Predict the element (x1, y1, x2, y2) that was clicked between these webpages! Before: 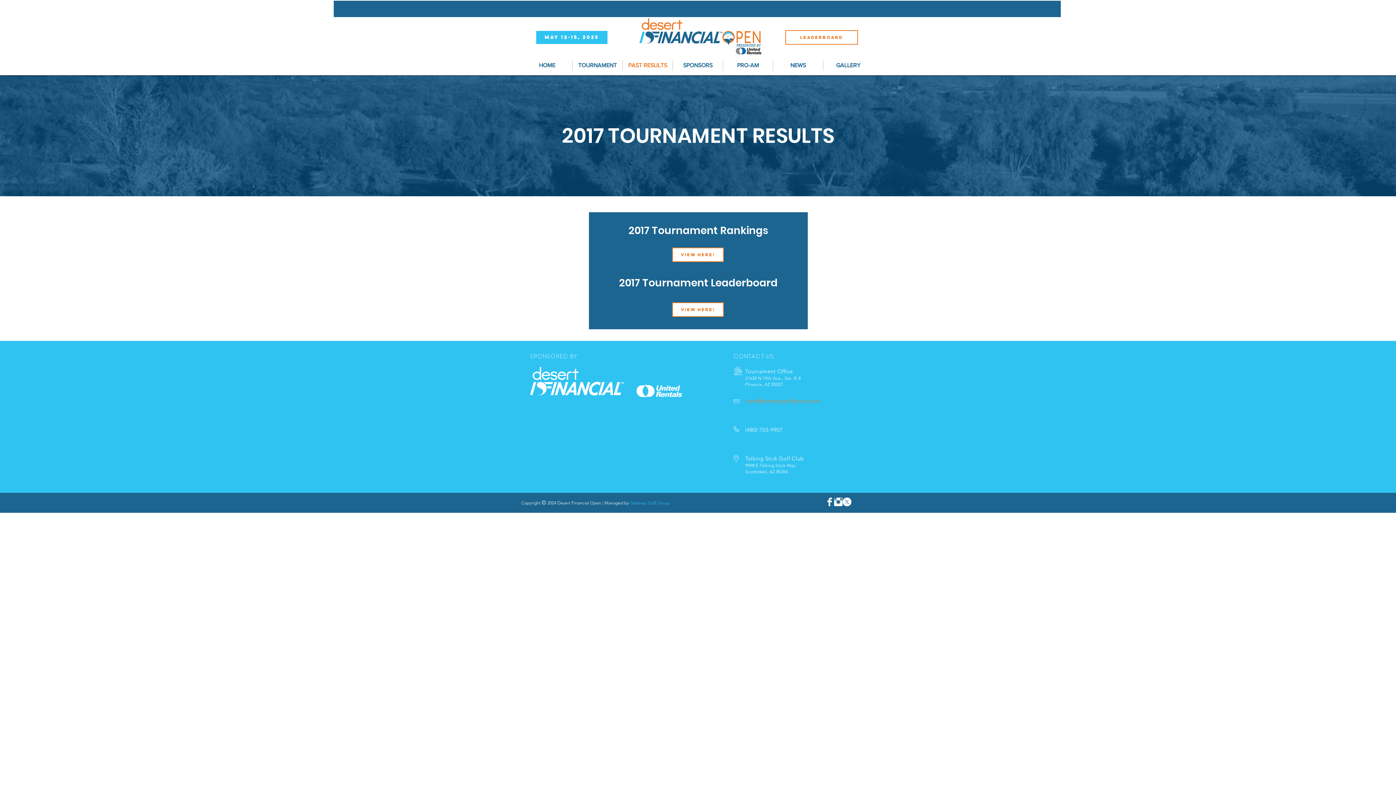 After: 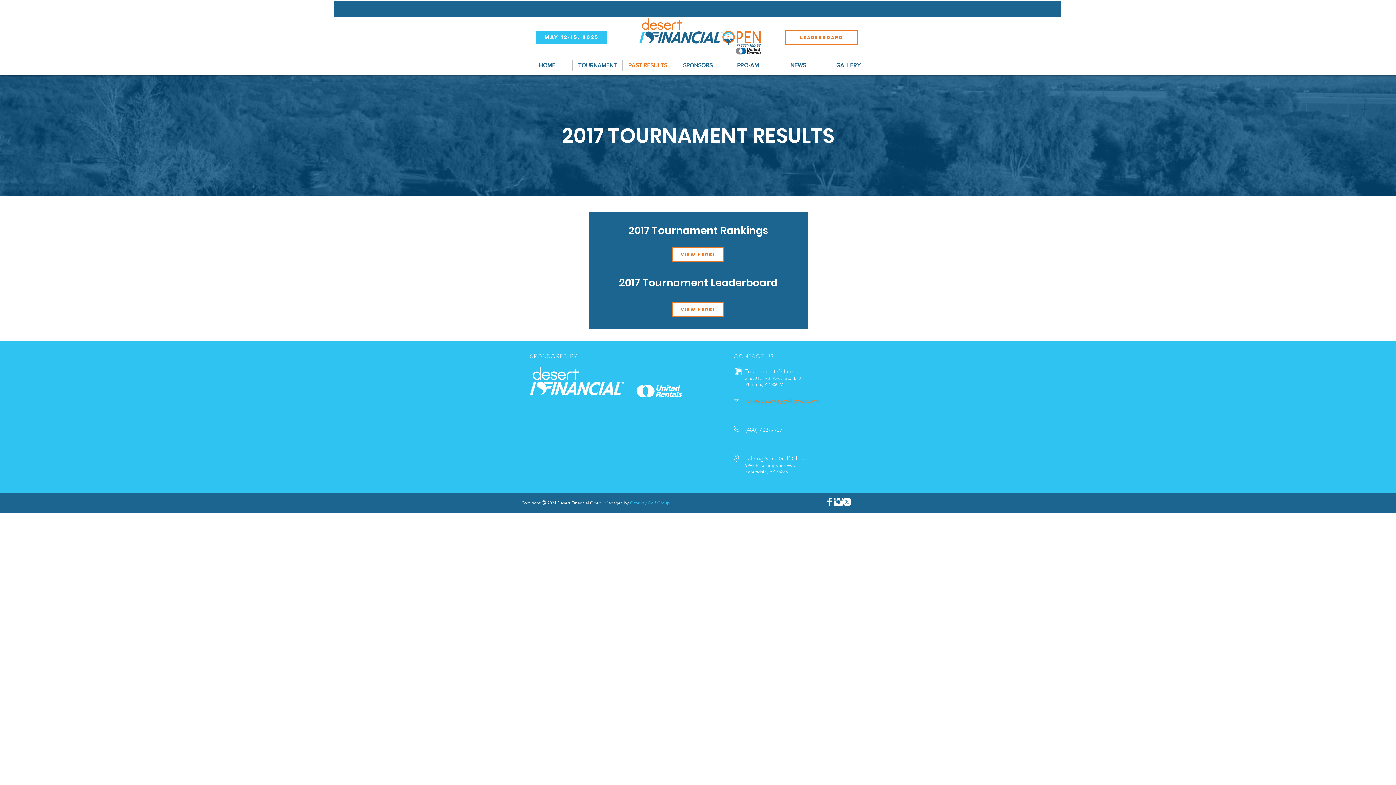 Action: bbox: (622, 60, 672, 70) label: PAST RESULTS